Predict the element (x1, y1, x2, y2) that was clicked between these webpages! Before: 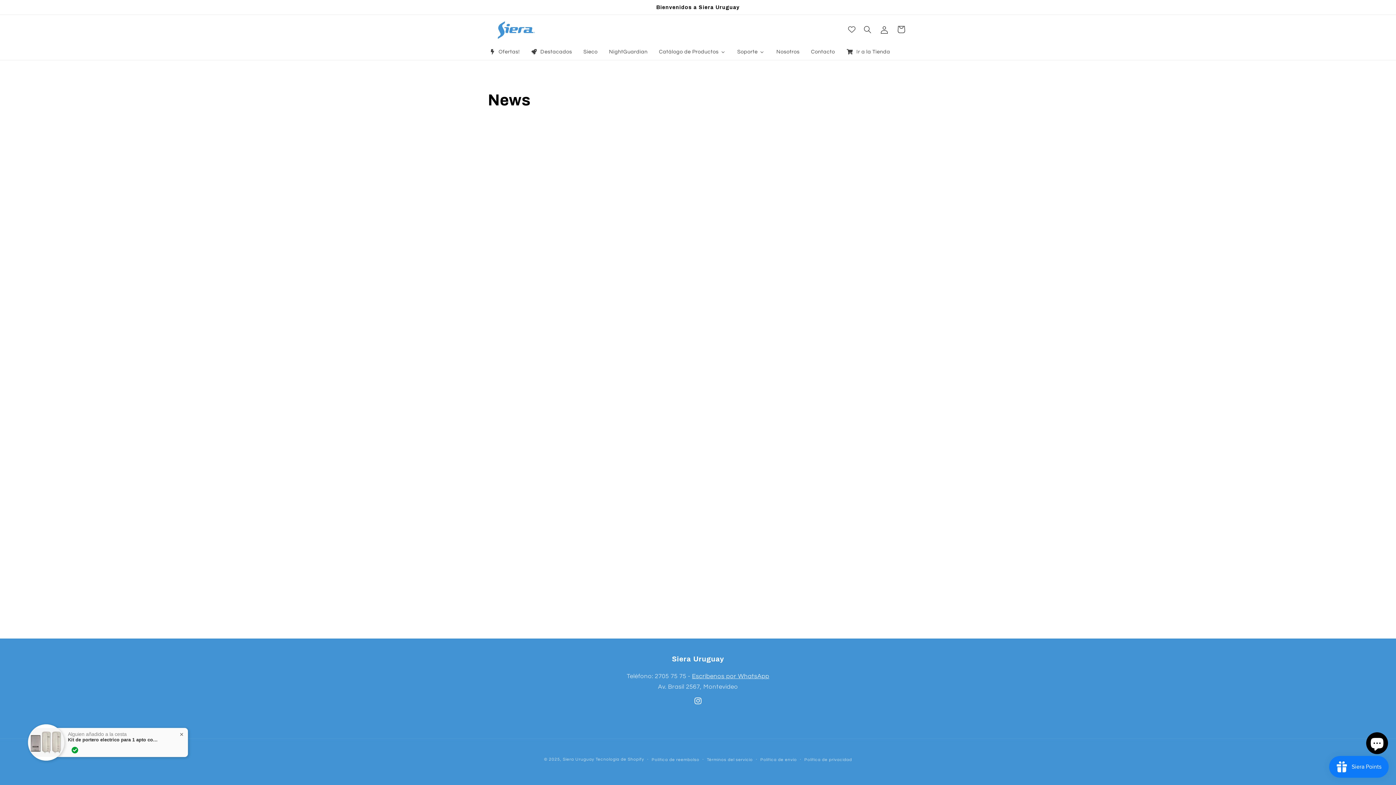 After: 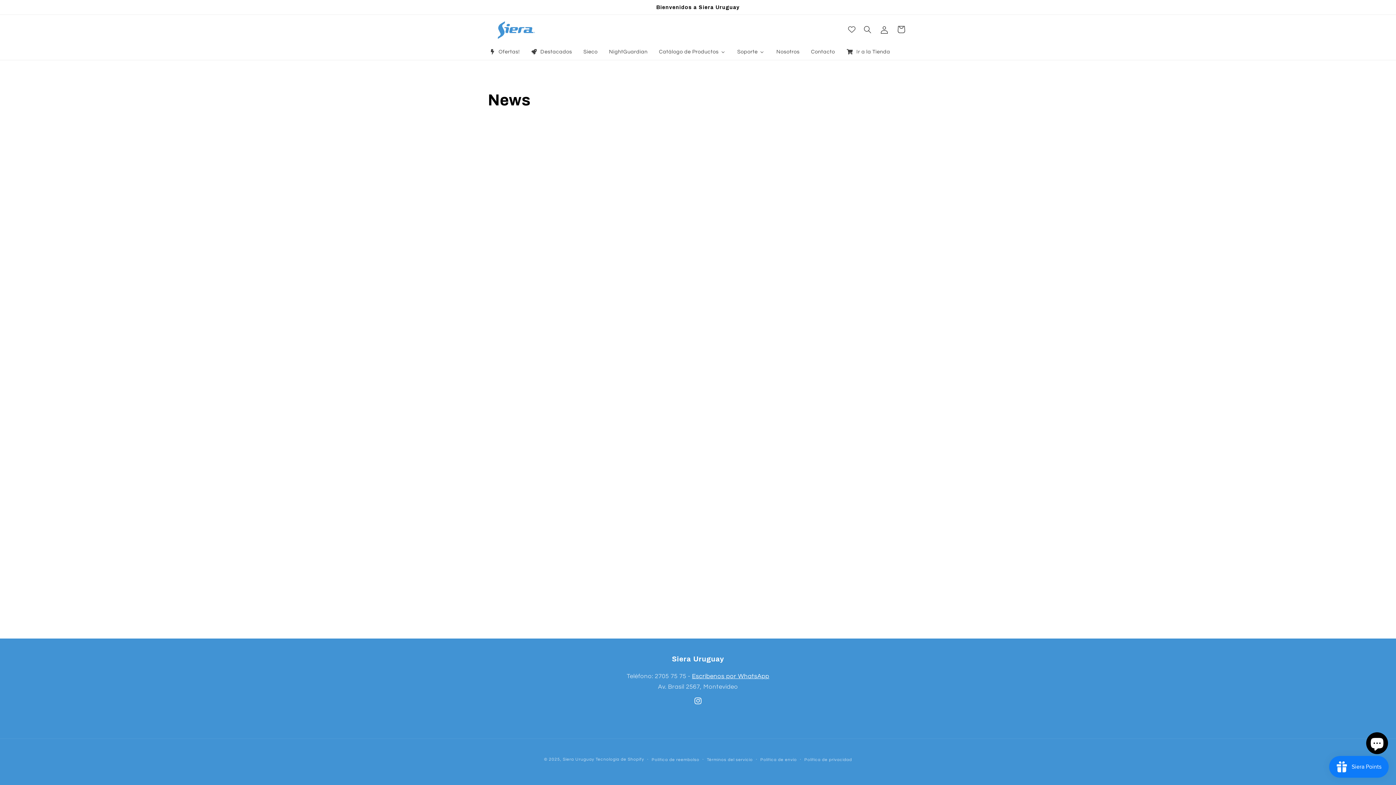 Action: bbox: (692, 673, 769, 680) label: Escríbenos por WhatsApp